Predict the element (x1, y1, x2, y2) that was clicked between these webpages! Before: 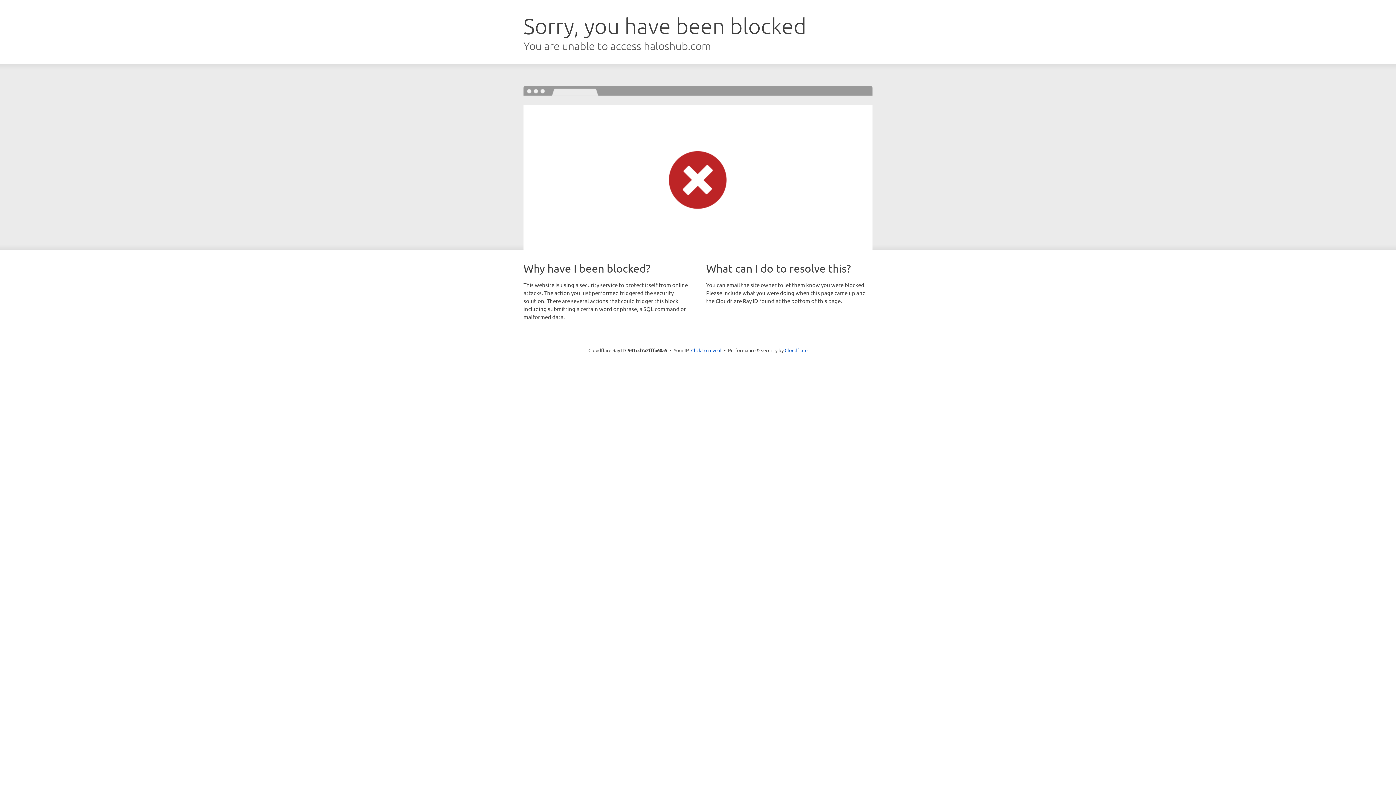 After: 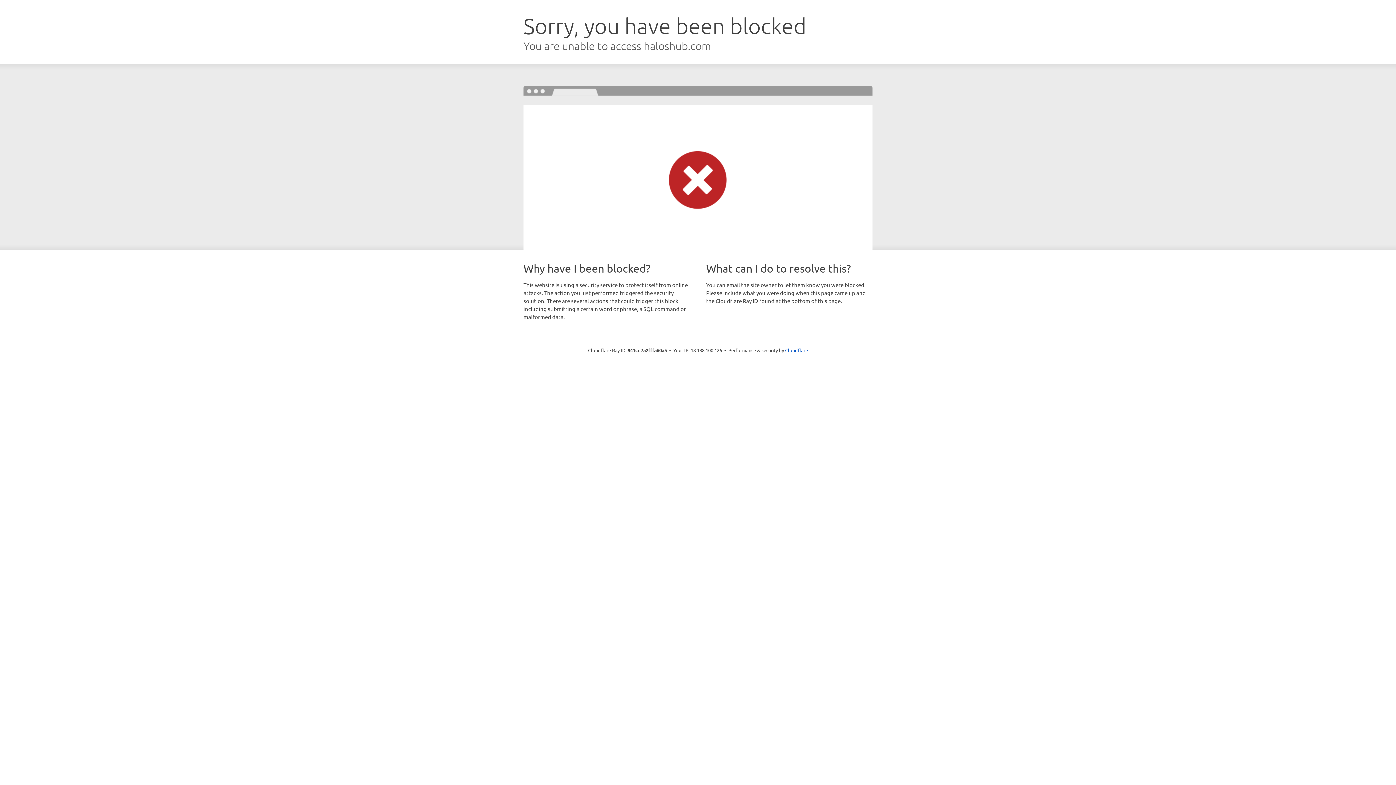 Action: label: Click to reveal bbox: (691, 346, 721, 353)